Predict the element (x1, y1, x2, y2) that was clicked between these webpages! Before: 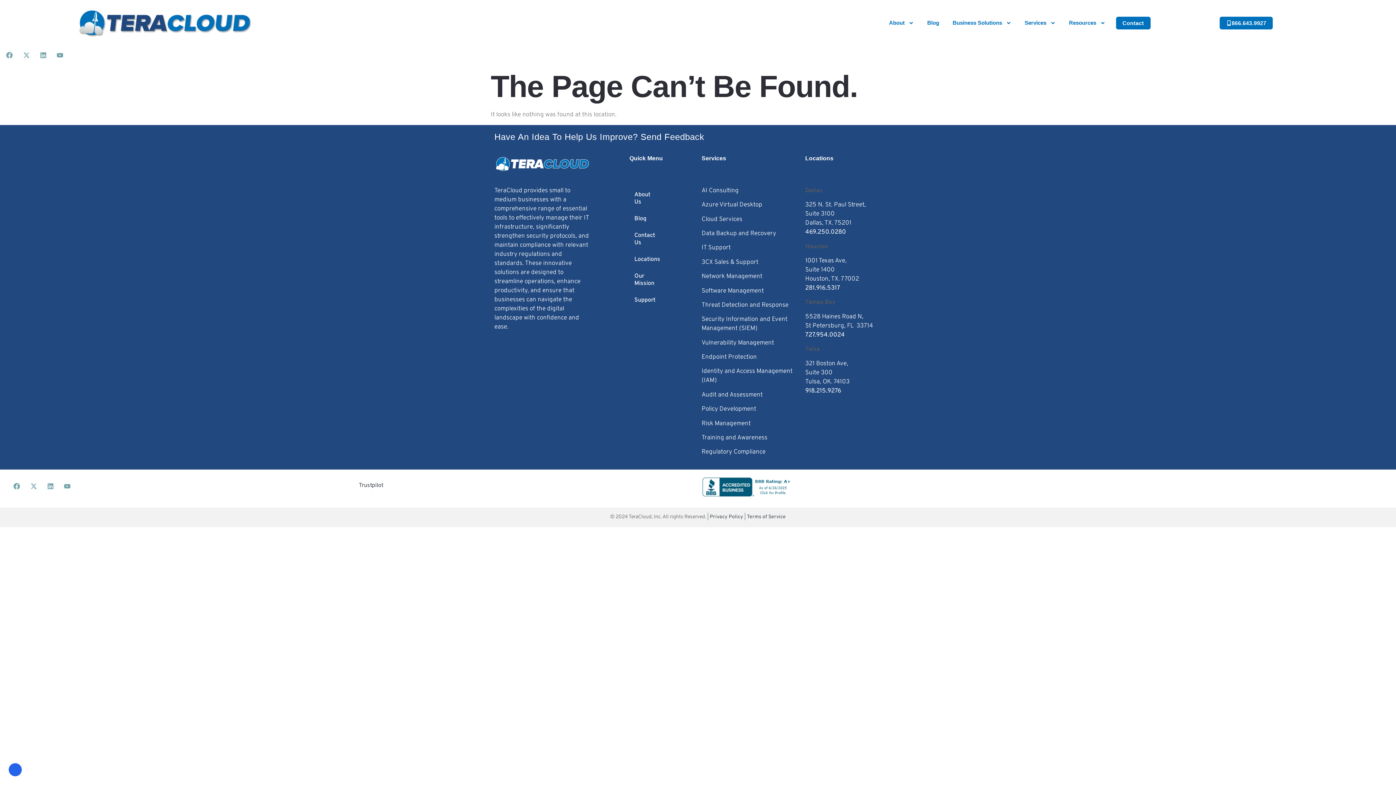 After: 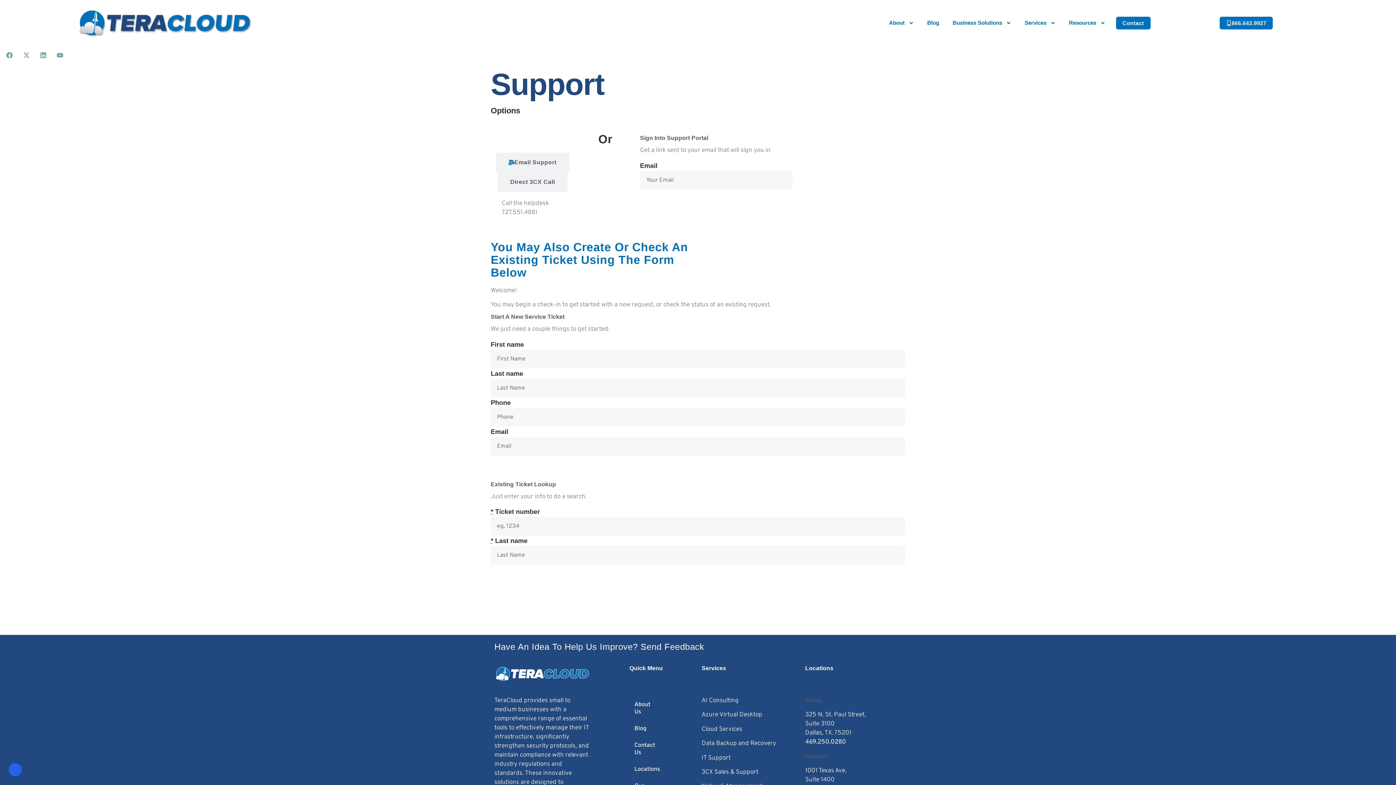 Action: bbox: (598, 291, 688, 308) label: Support